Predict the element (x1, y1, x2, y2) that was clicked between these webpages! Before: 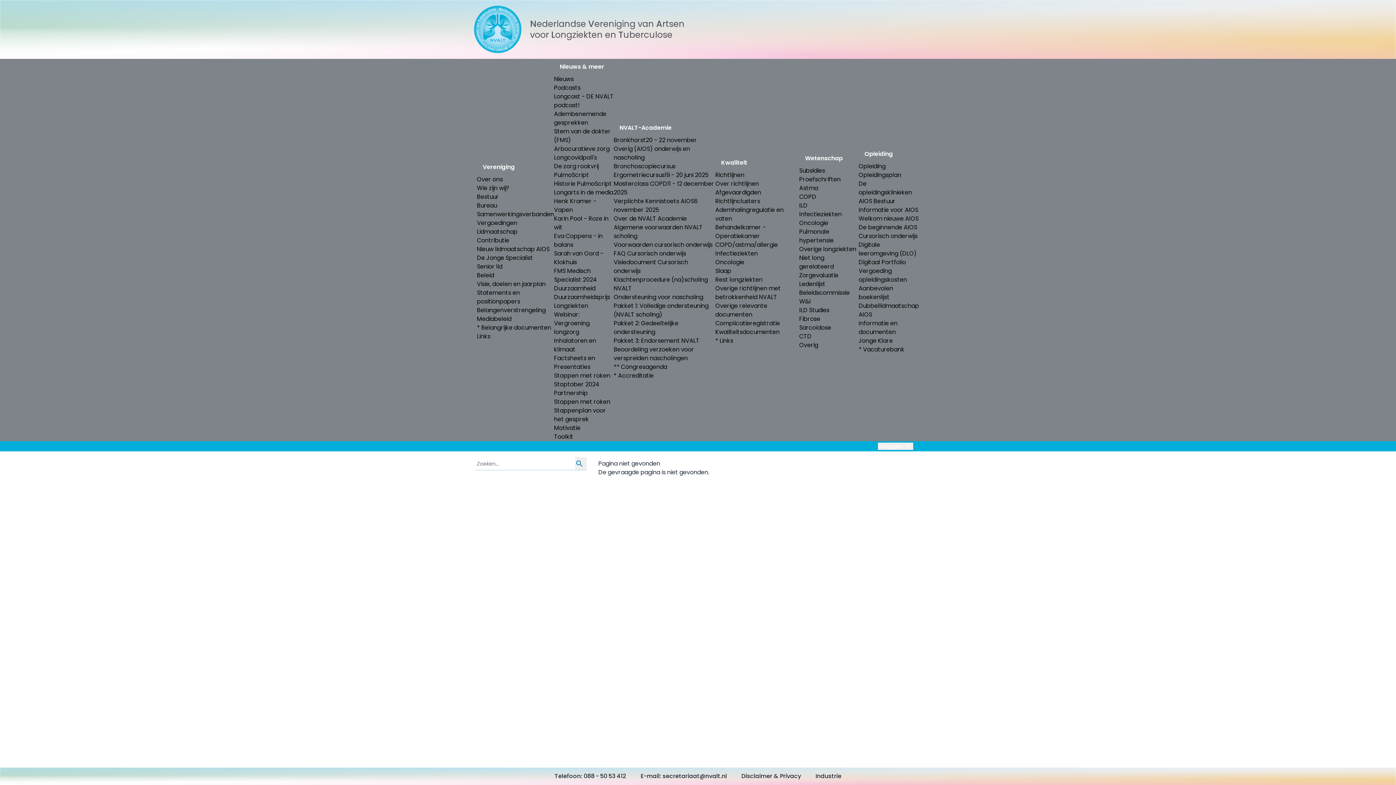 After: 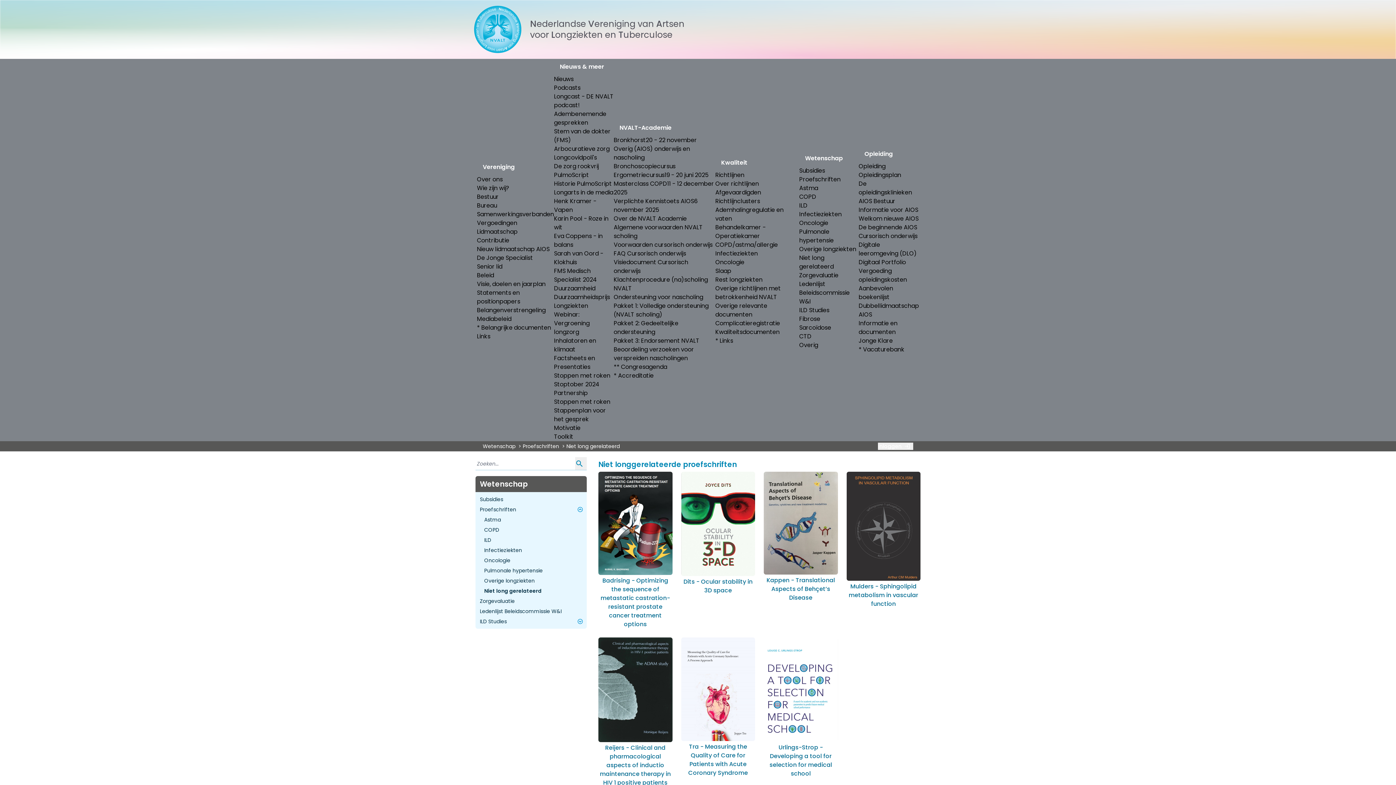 Action: label: Niet long gerelateerd bbox: (799, 253, 833, 270)